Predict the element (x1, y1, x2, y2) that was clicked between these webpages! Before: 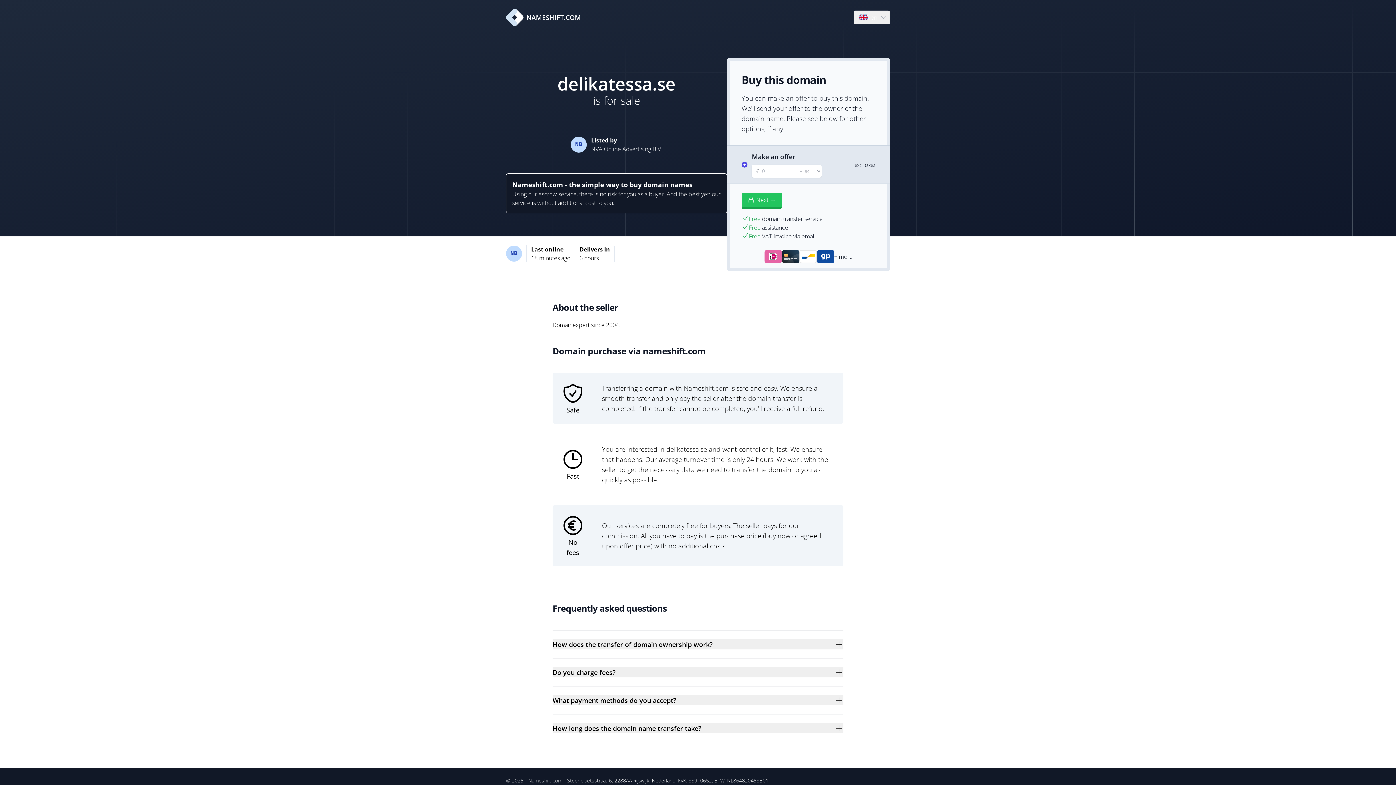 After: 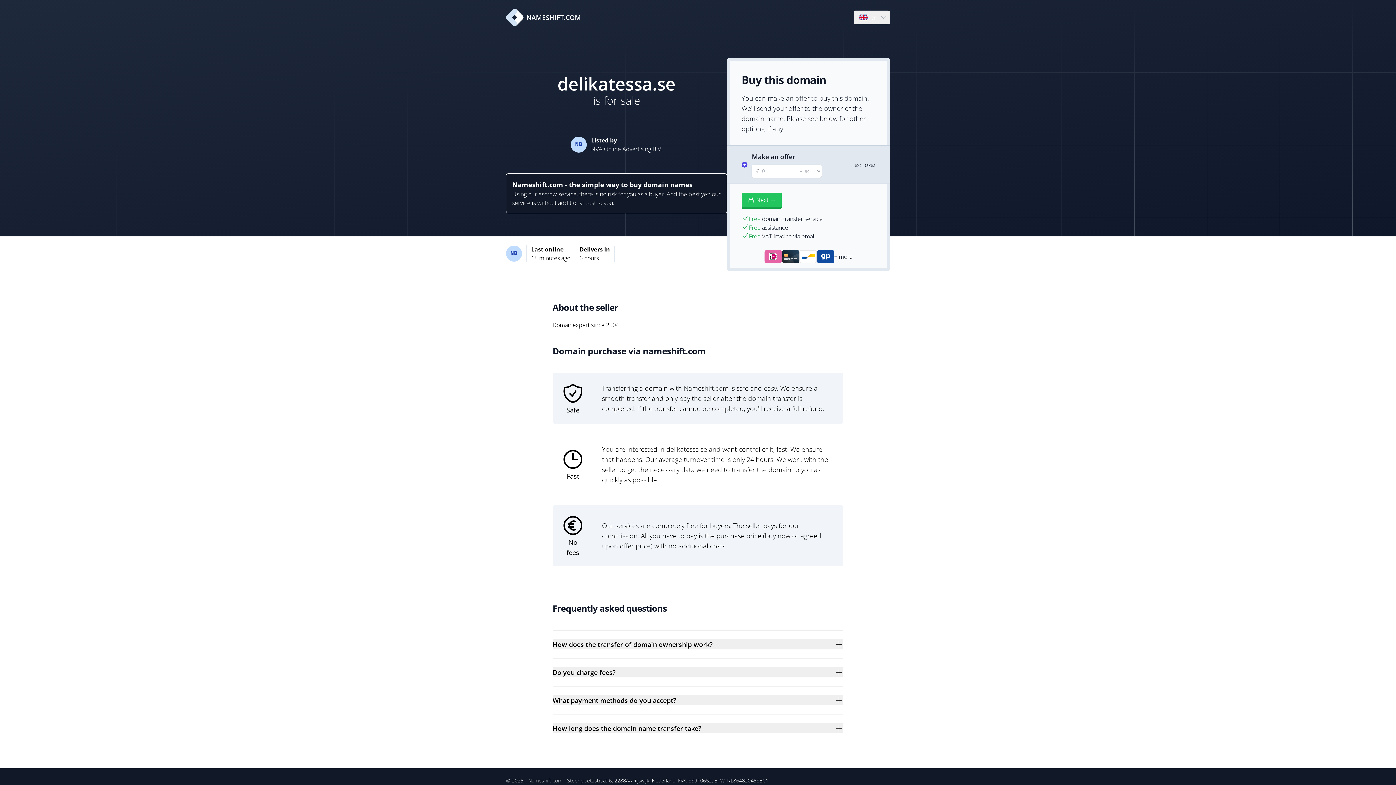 Action: label: NAMESHIFT.COM bbox: (506, 8, 581, 26)